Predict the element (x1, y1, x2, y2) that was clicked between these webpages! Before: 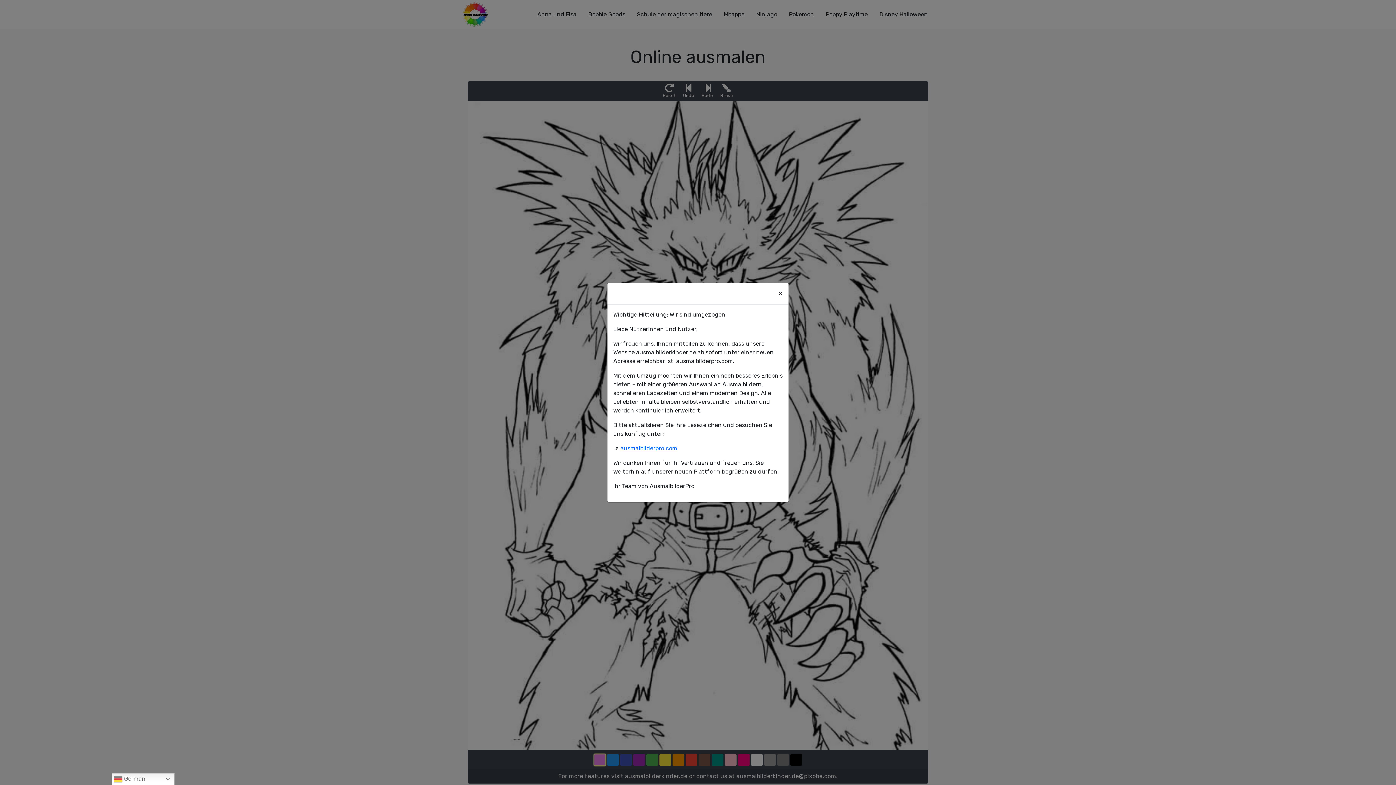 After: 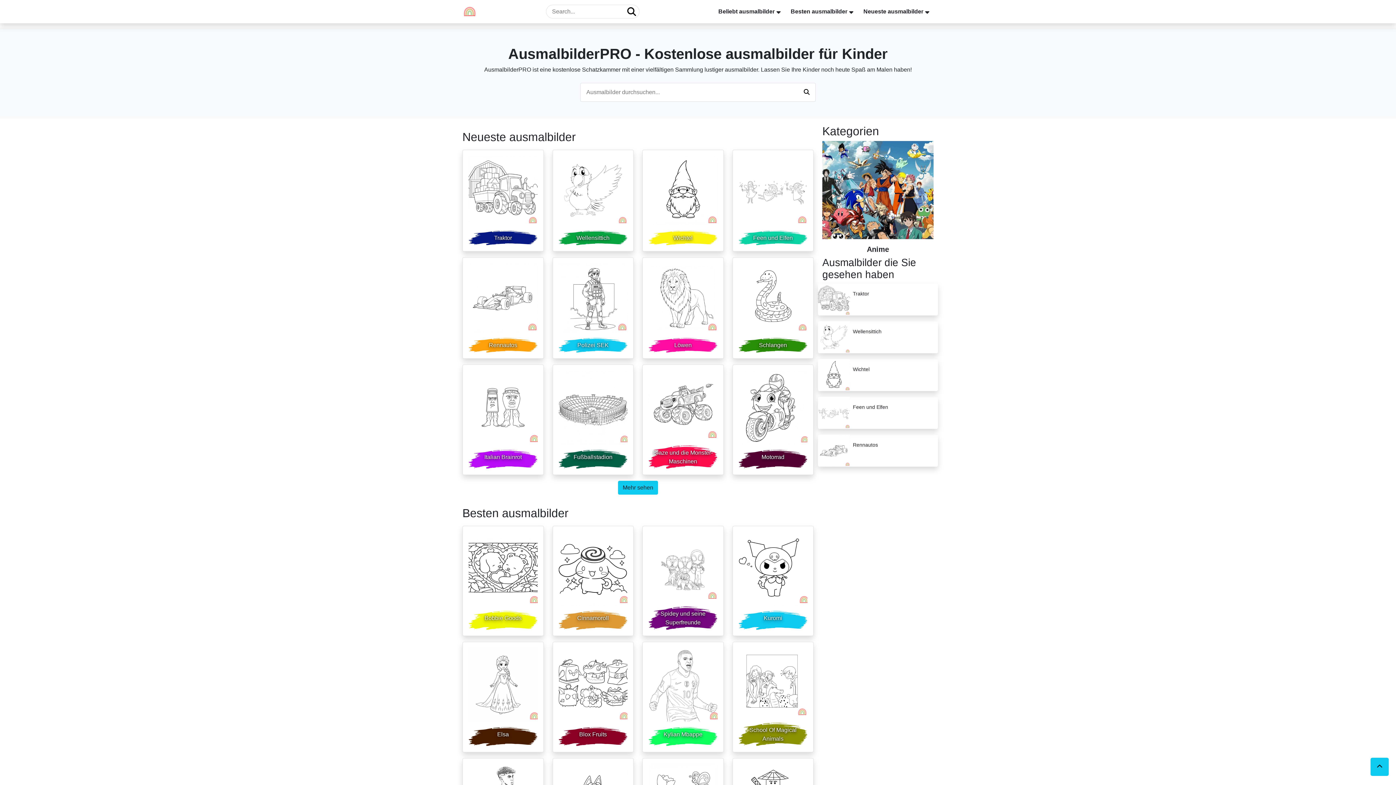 Action: bbox: (620, 444, 677, 451) label: ausmalbilderpro.com